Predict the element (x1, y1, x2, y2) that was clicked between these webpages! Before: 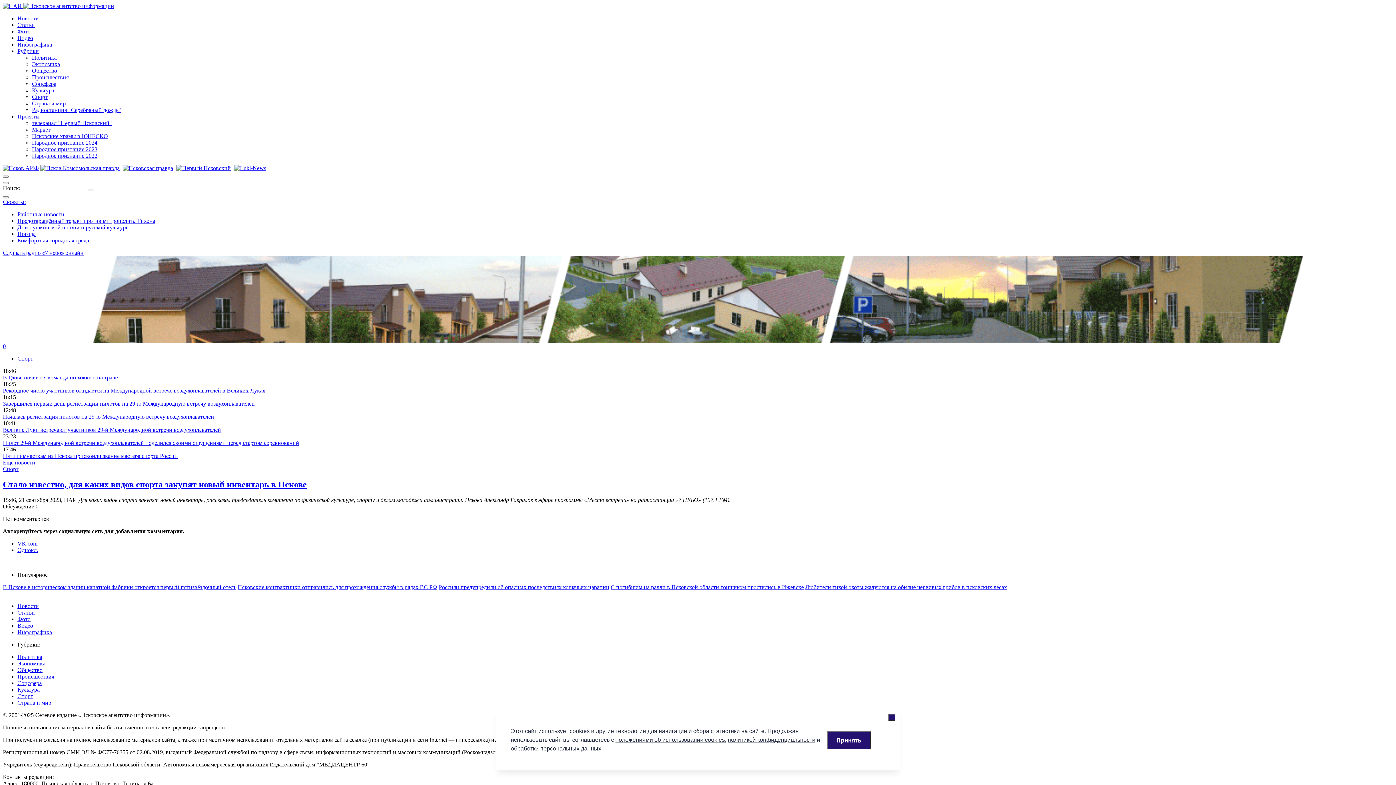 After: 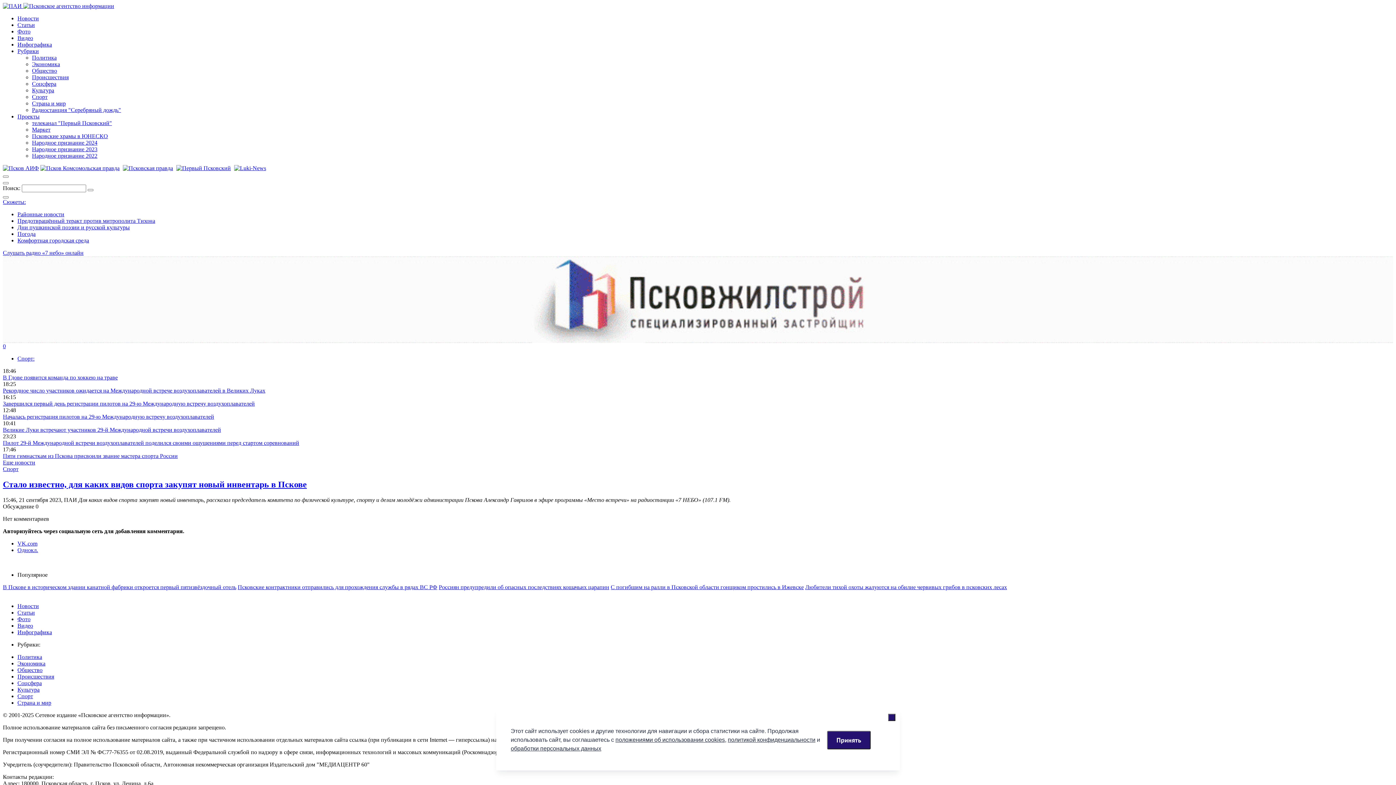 Action: bbox: (122, 165, 173, 171)